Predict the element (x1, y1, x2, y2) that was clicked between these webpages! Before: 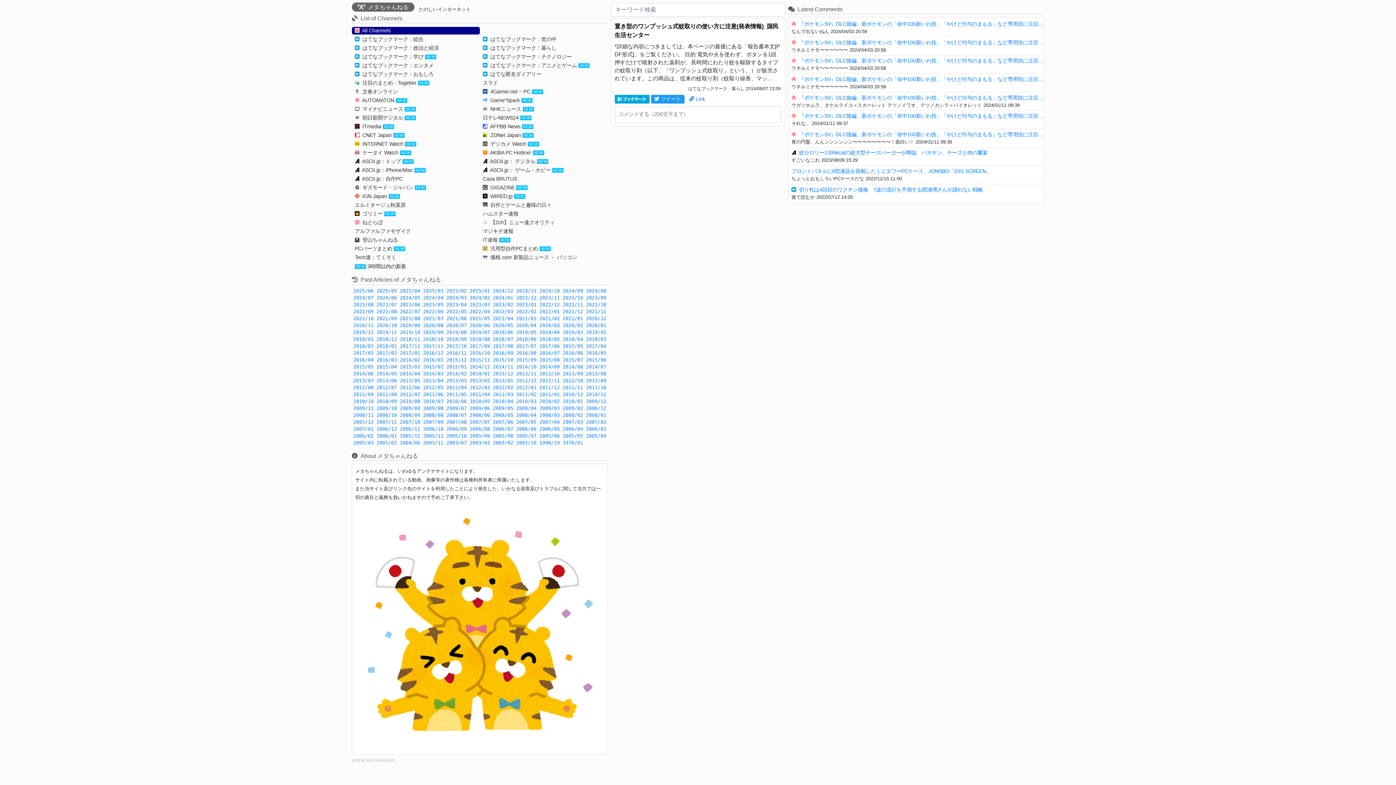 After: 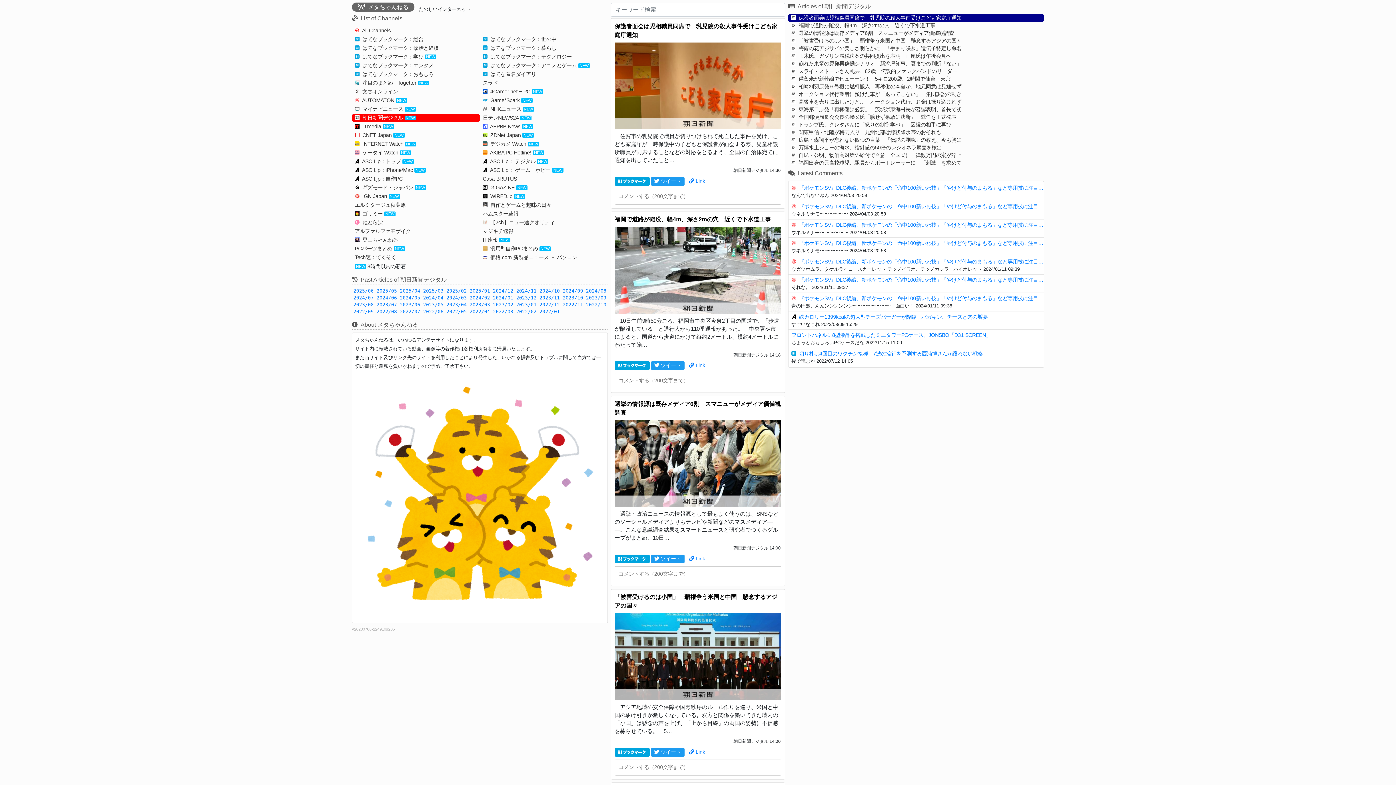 Action: label:  朝日新聞デジタル NEW bbox: (352, 114, 480, 121)